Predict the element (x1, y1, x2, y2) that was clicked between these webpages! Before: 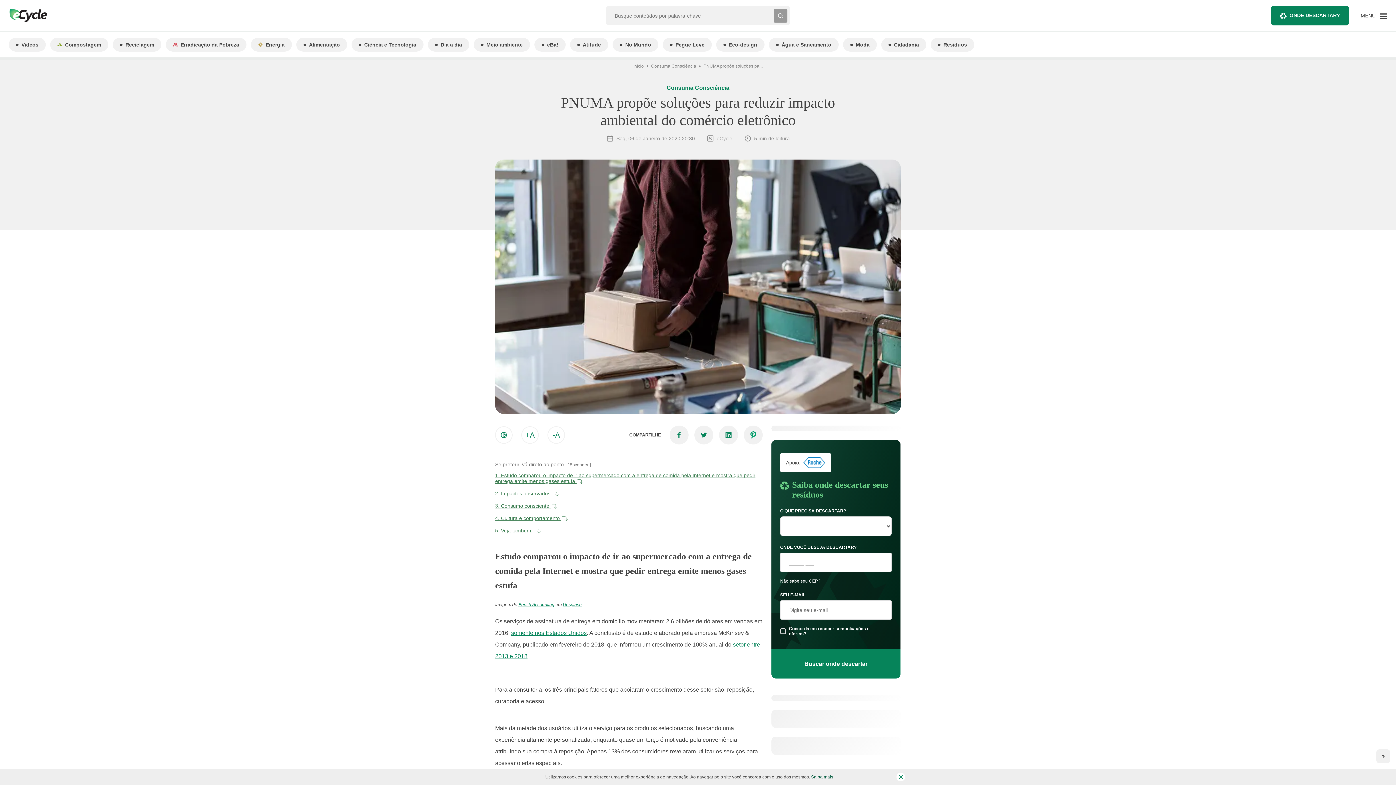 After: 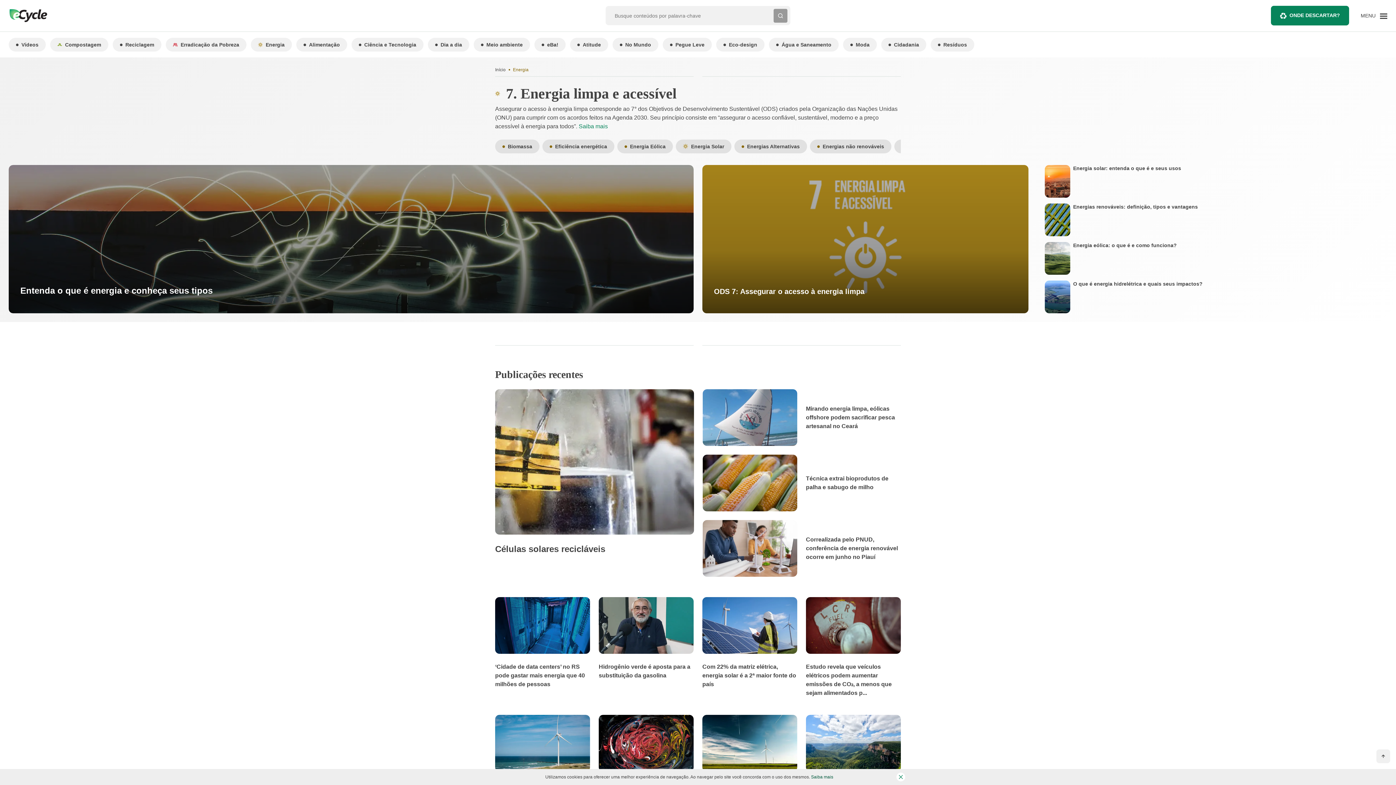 Action: label: Energia bbox: (250, 37, 292, 51)